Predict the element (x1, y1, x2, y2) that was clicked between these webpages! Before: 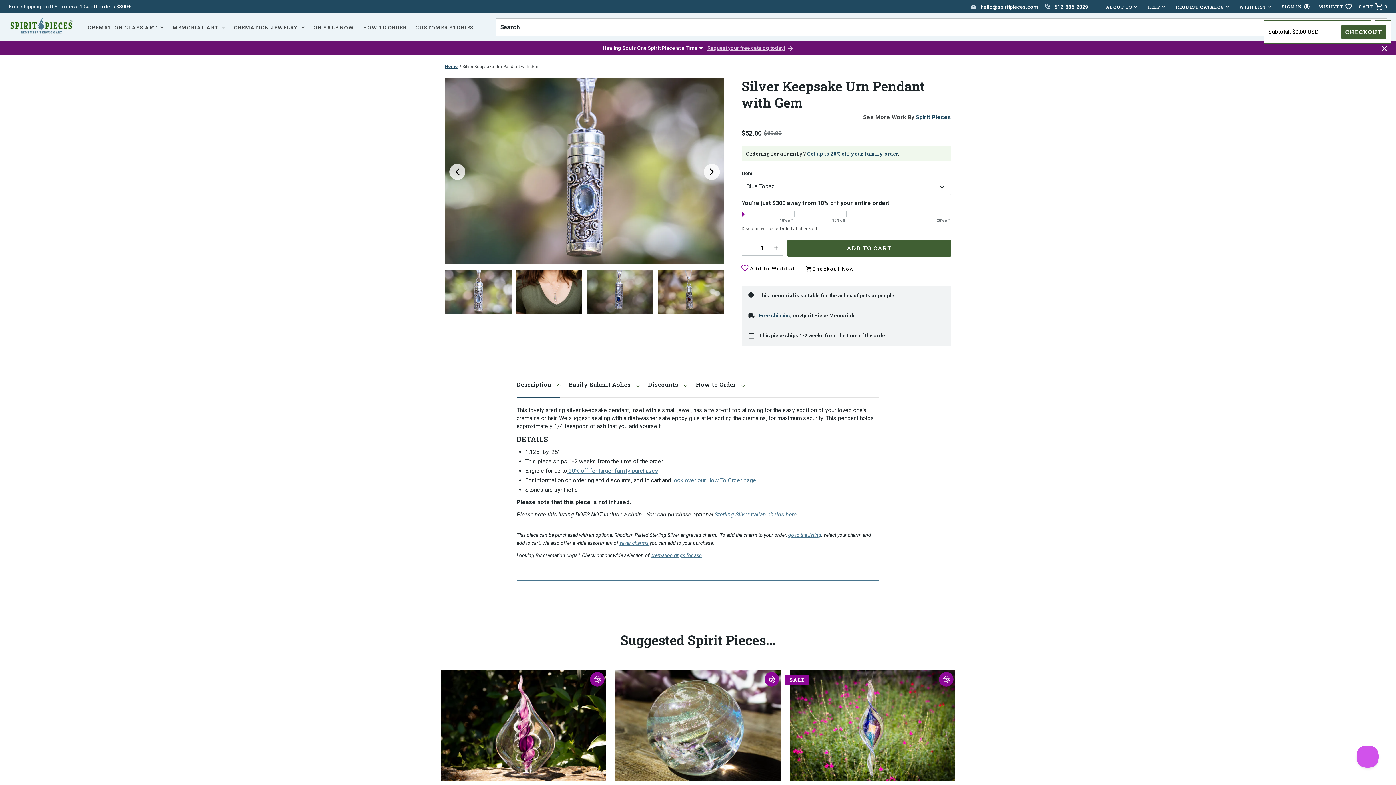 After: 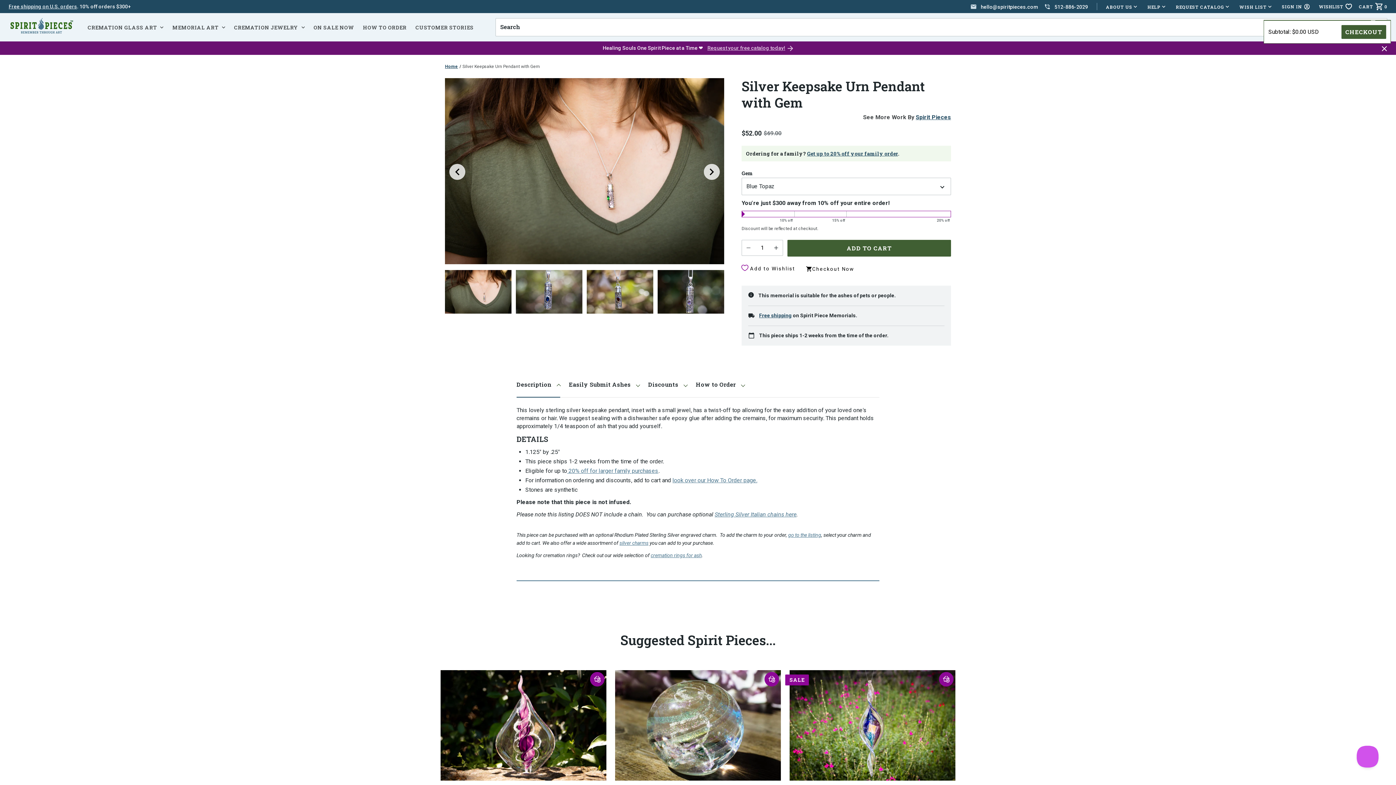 Action: bbox: (704, 164, 720, 180) label: Next Image